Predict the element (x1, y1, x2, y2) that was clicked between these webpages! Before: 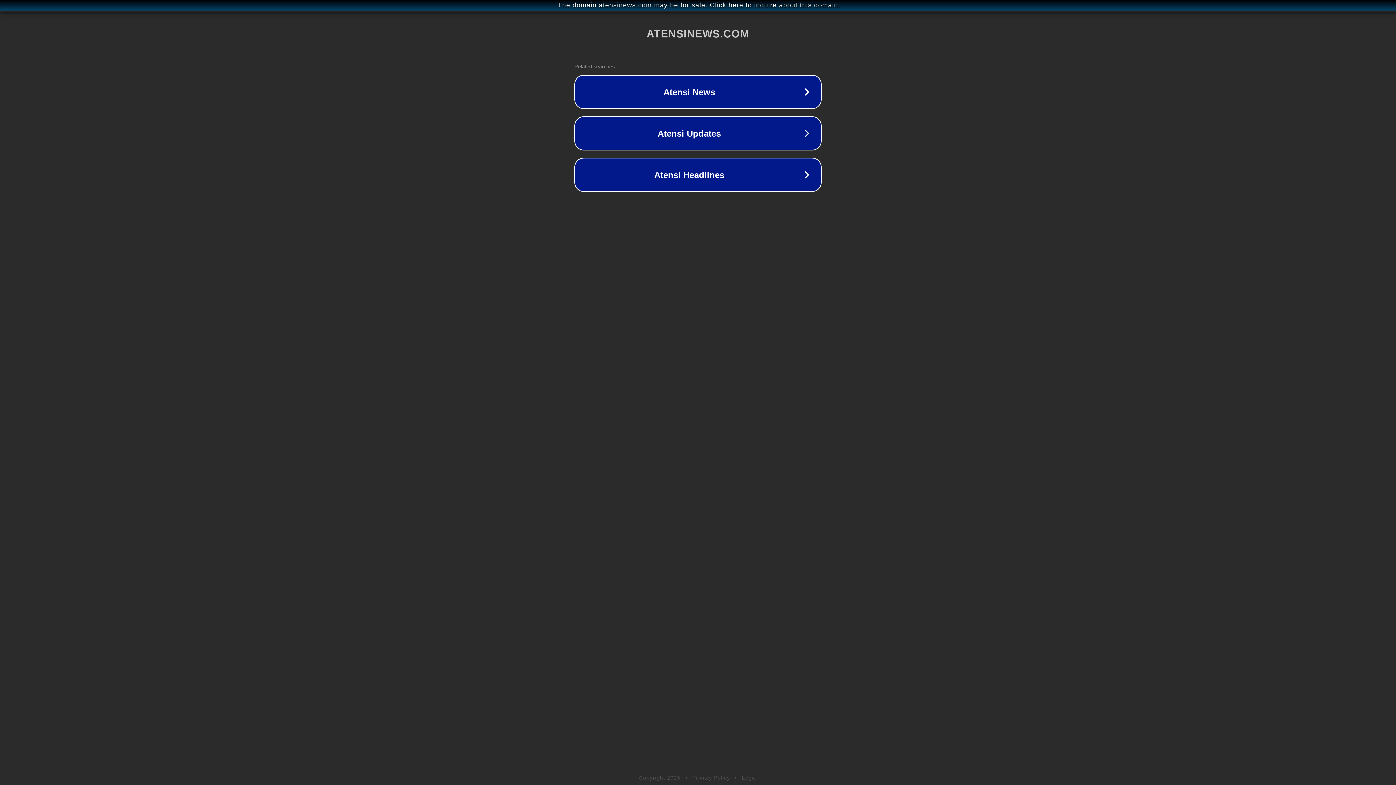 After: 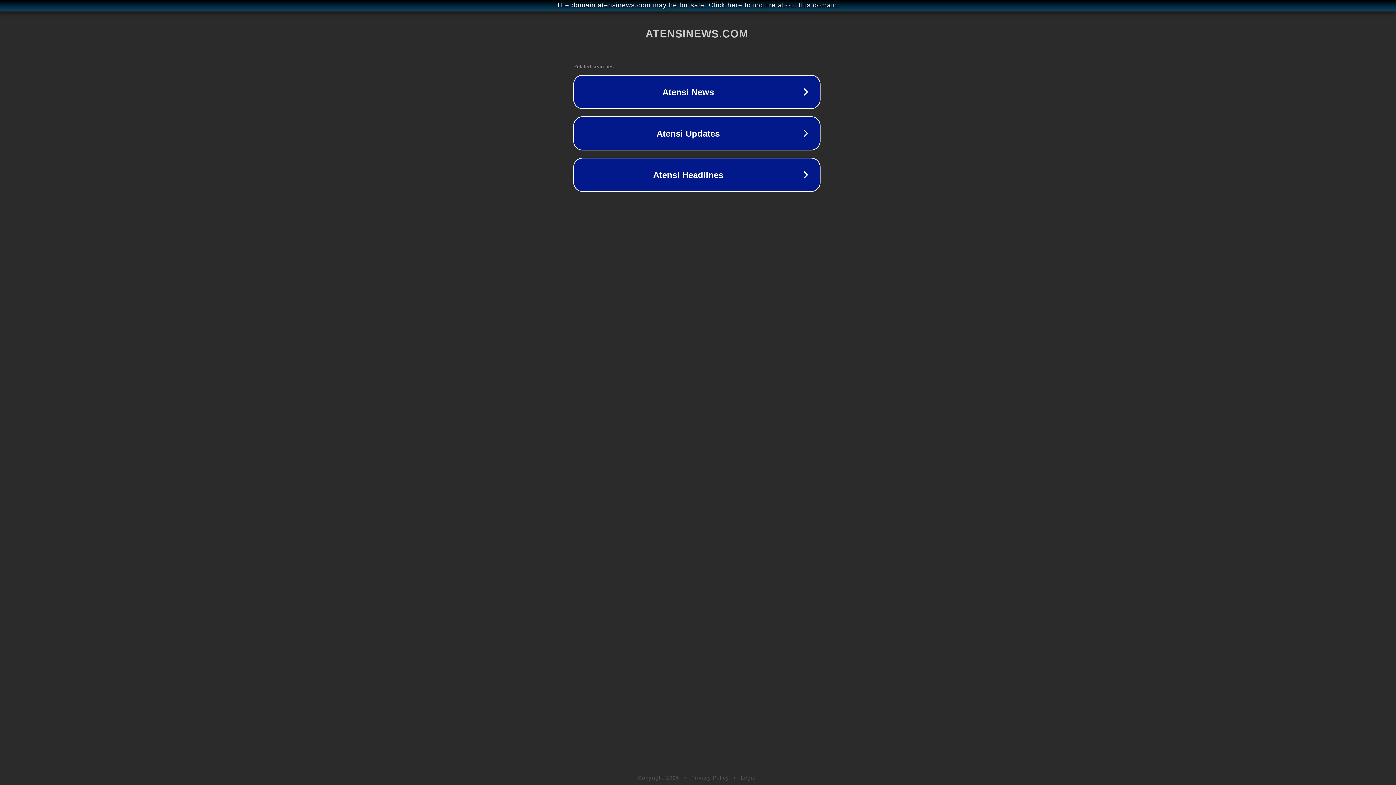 Action: label: The domain atensinews.com may be for sale. Click here to inquire about this domain. bbox: (1, 1, 1397, 9)